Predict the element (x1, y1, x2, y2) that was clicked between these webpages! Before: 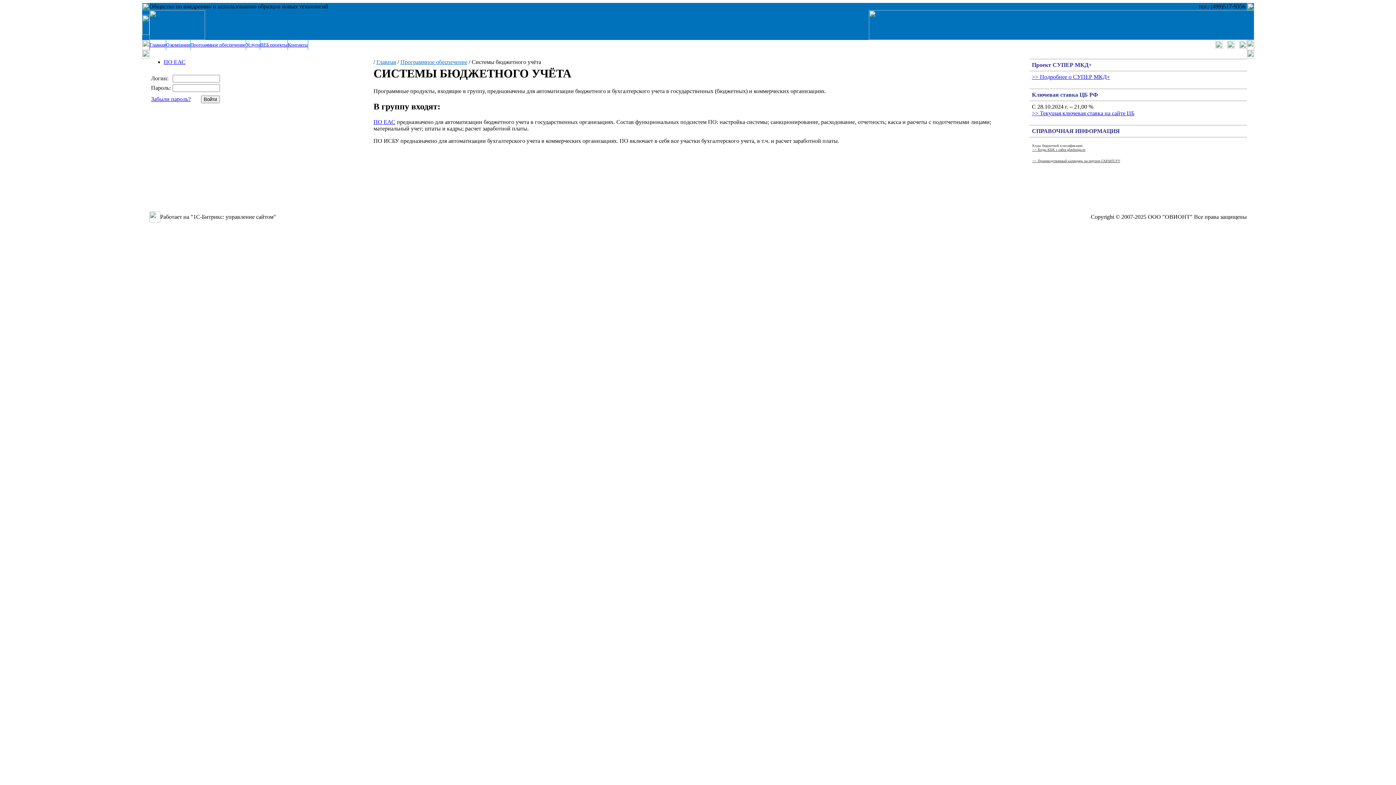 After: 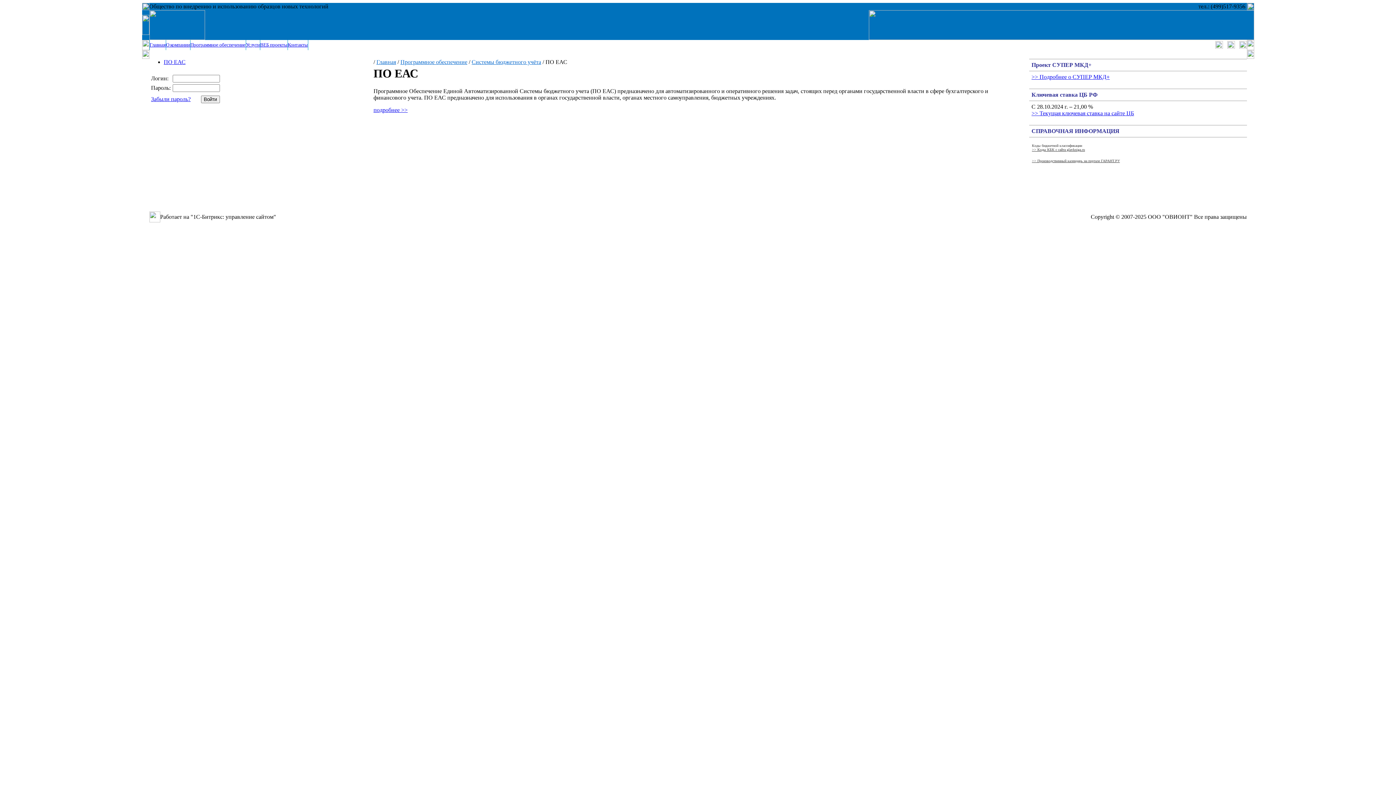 Action: label: ПО ЕАС bbox: (373, 119, 395, 125)